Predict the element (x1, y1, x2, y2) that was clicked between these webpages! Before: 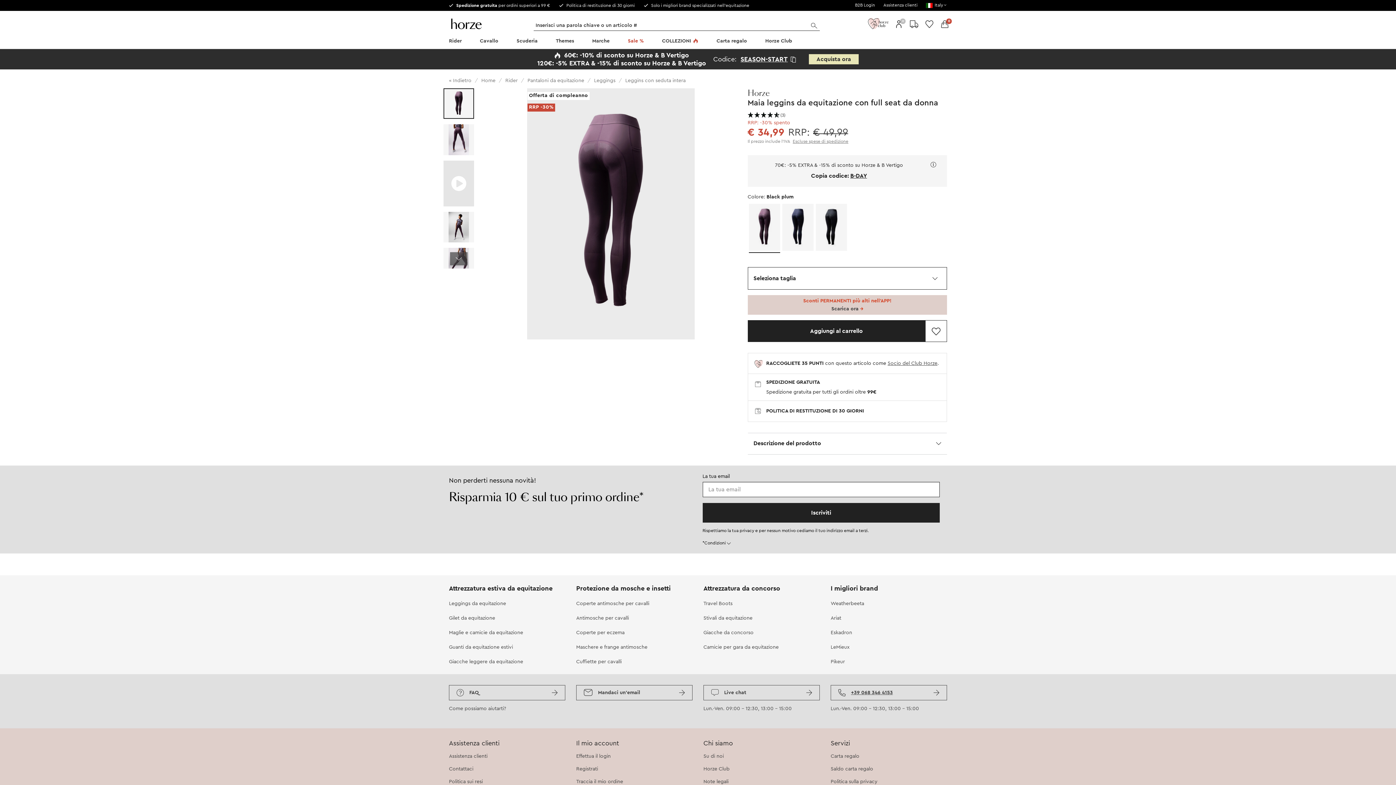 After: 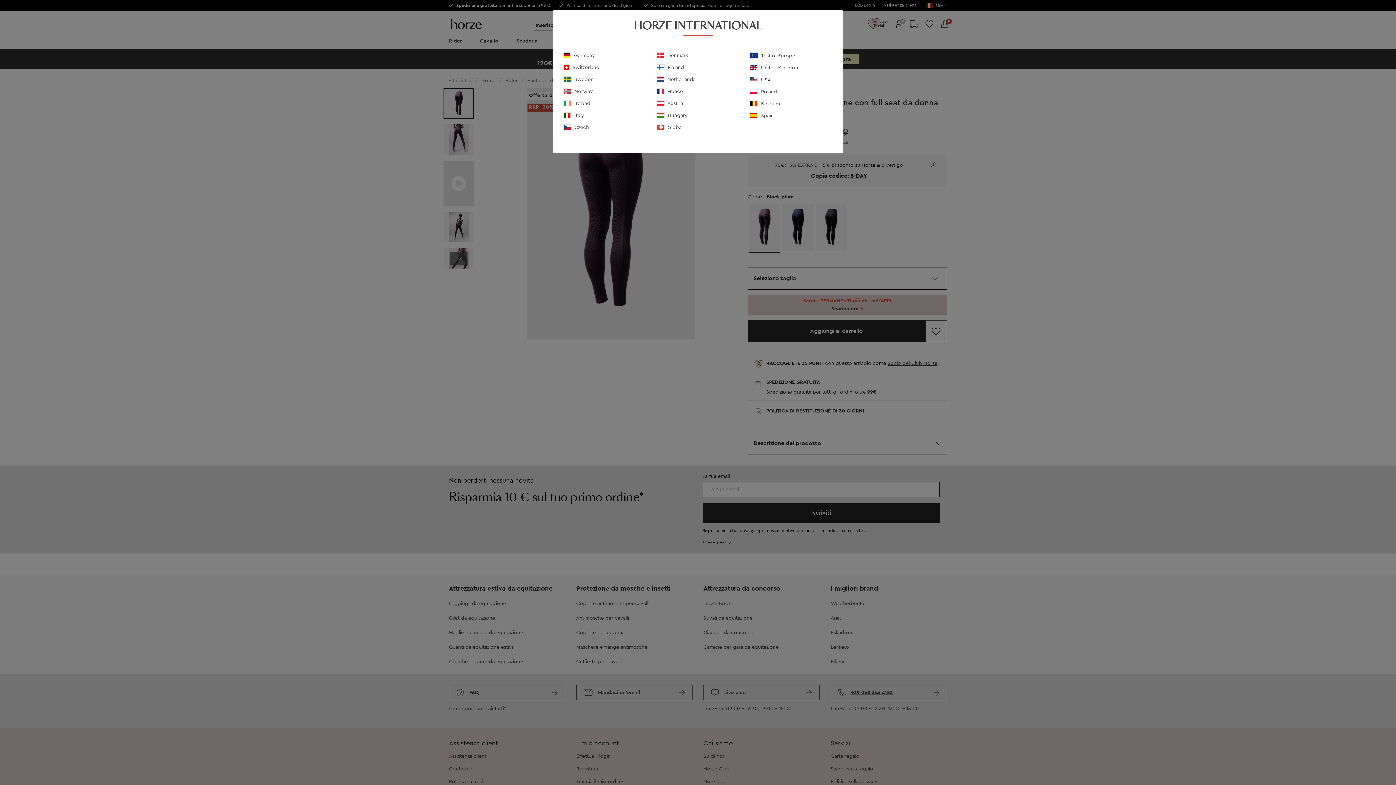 Action: label:  Italy  bbox: (926, 2, 947, 7)